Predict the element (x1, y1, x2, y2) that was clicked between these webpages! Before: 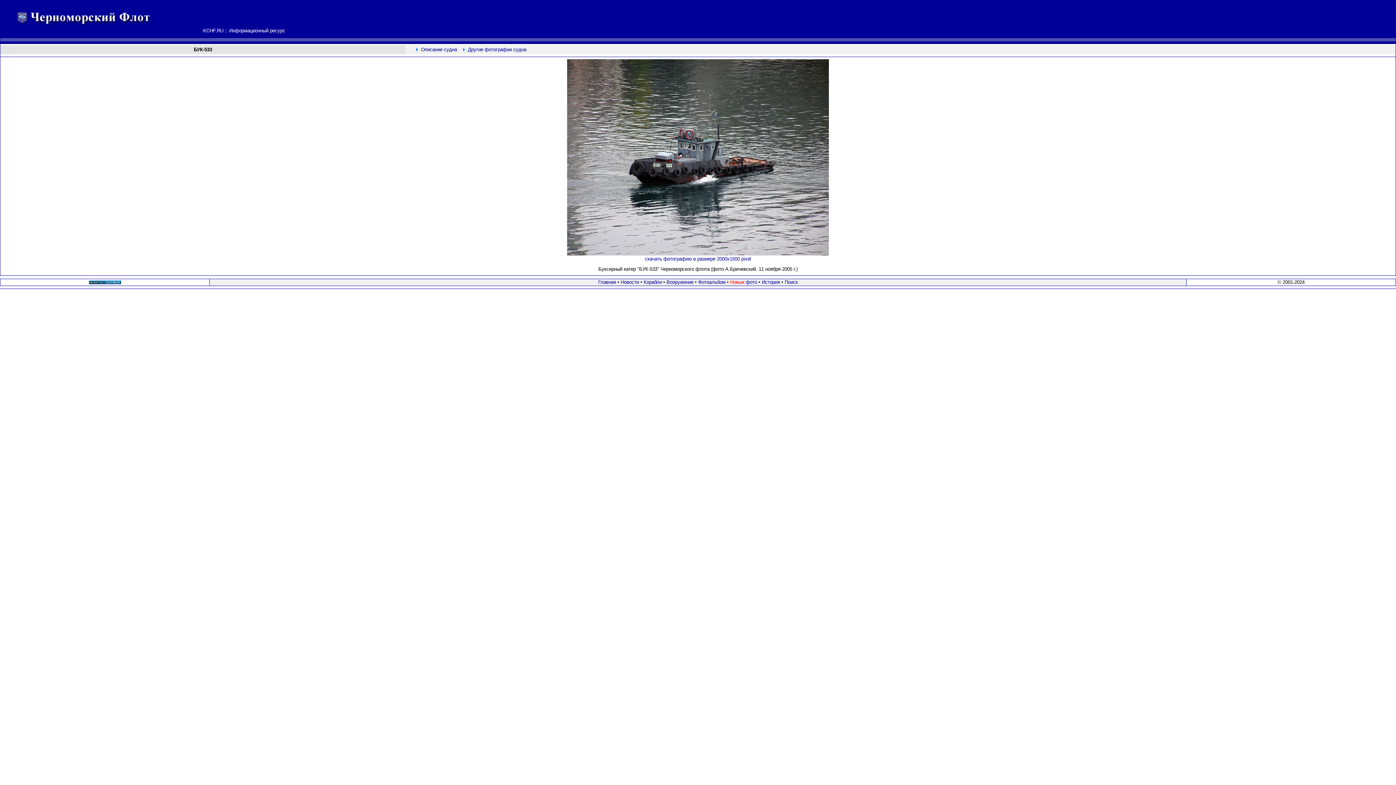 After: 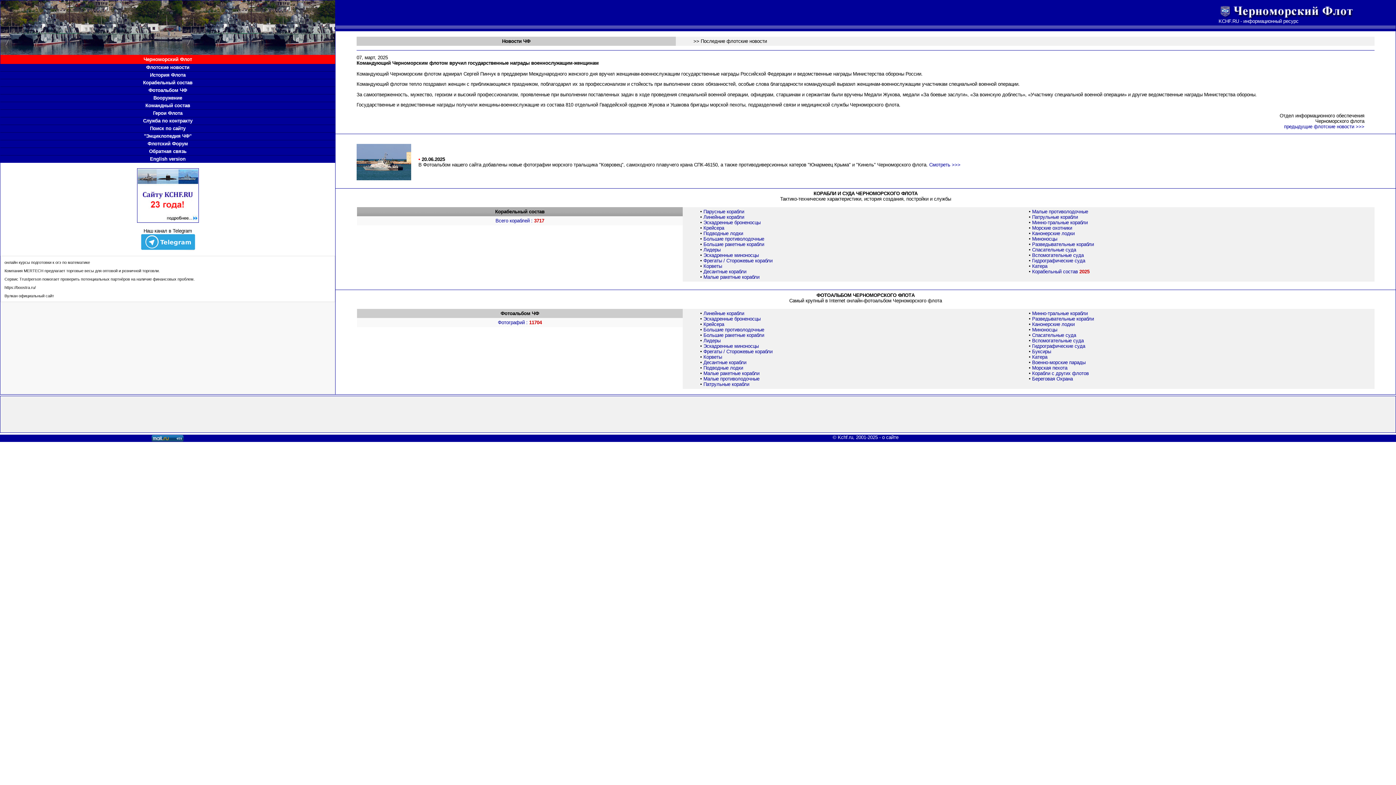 Action: label: Главная bbox: (598, 279, 616, 285)